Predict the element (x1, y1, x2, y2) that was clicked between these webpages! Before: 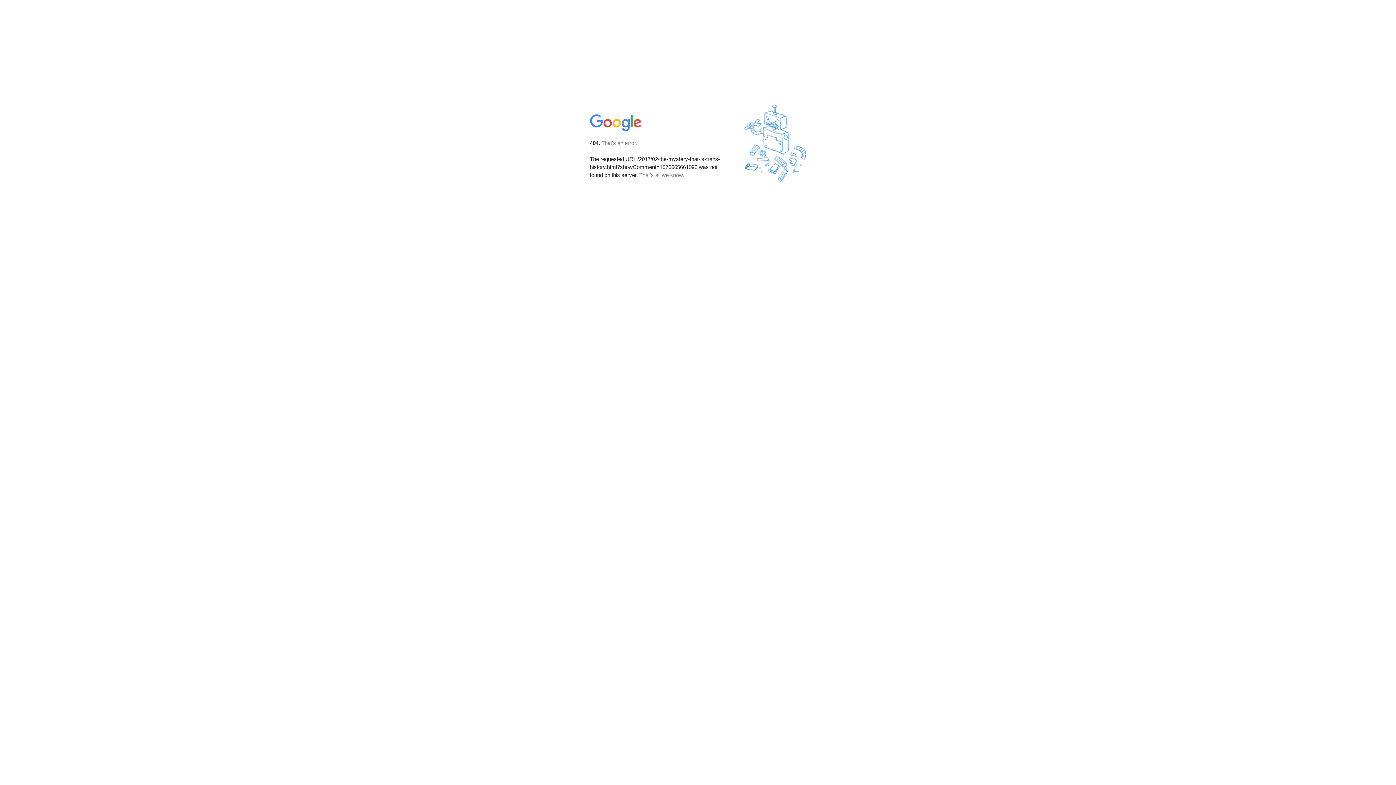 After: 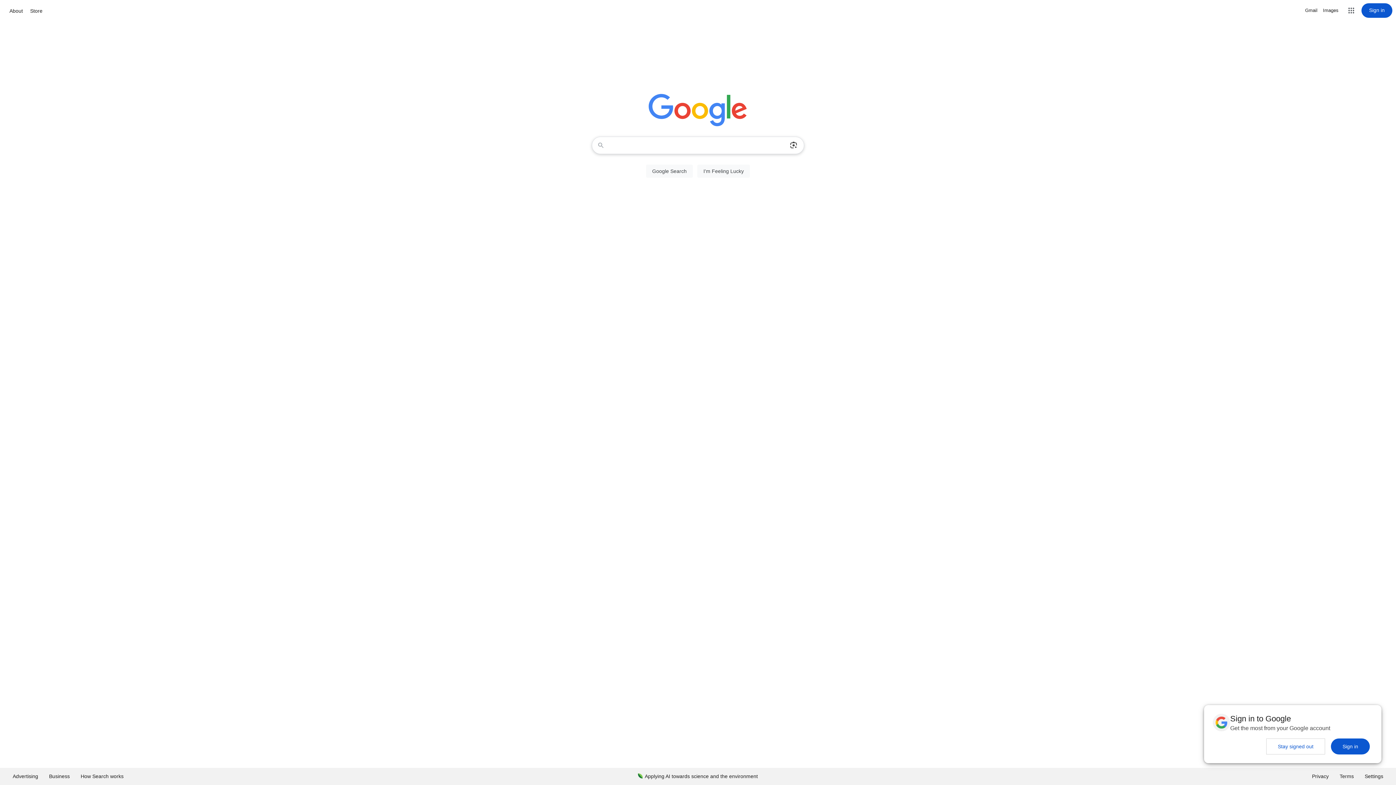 Action: bbox: (590, 127, 642, 134)